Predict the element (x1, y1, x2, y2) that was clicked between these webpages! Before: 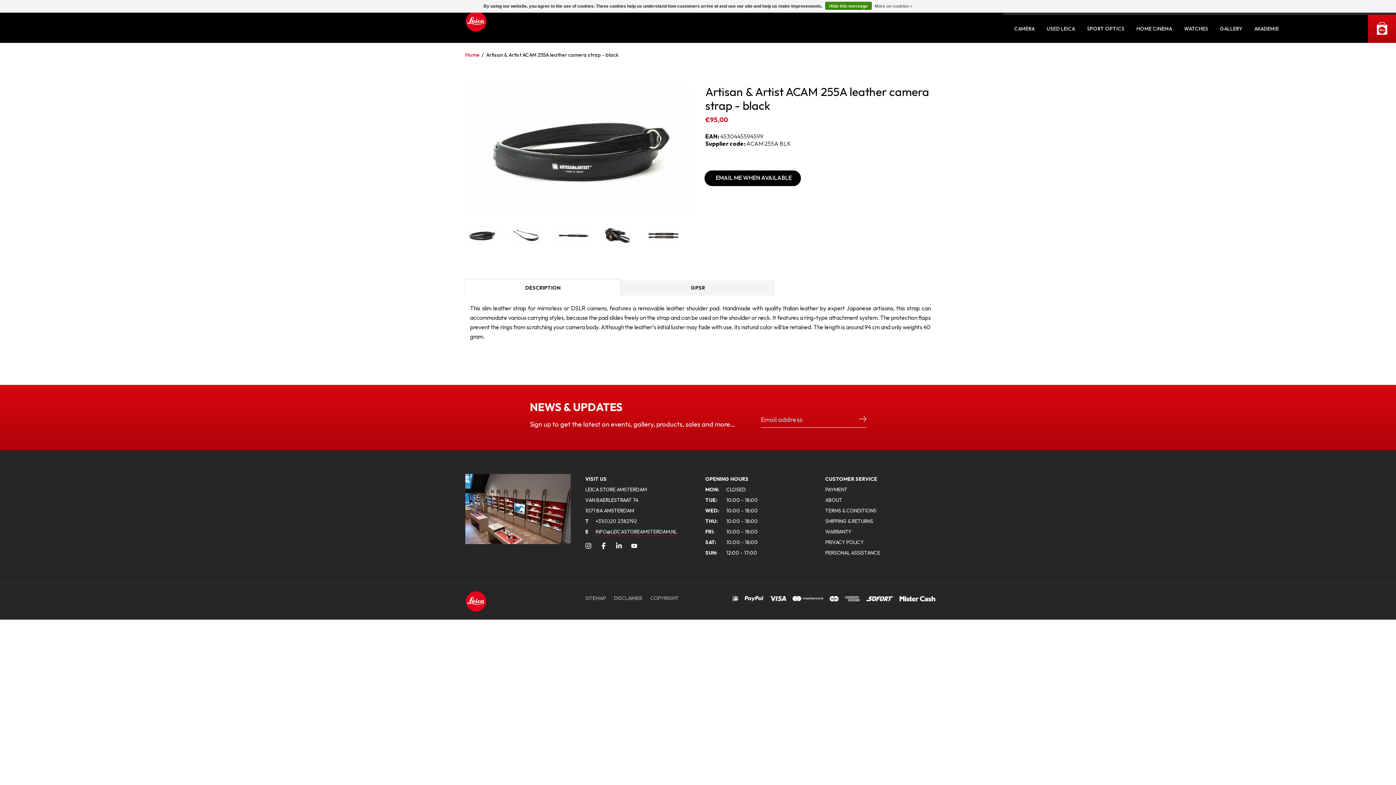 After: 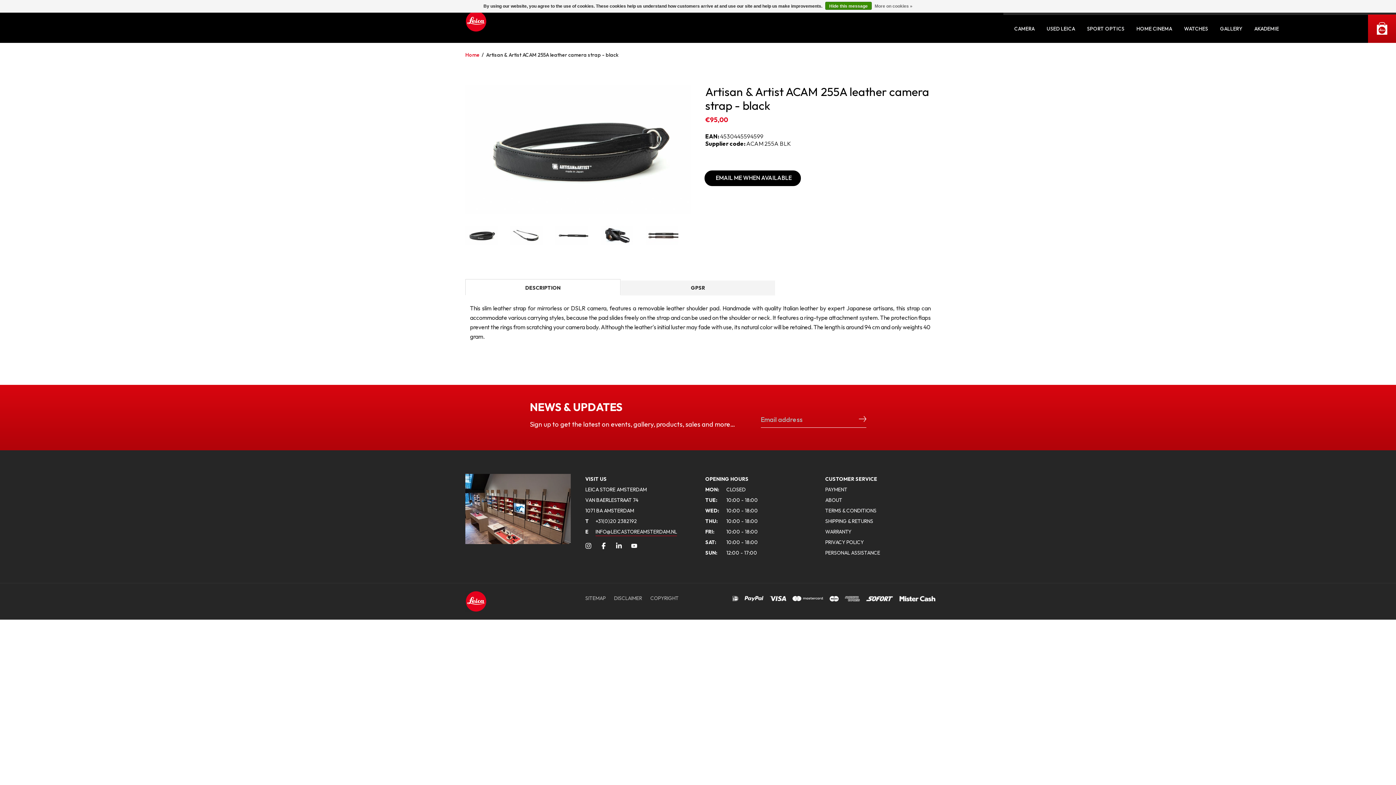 Action: bbox: (600, 542, 606, 549)